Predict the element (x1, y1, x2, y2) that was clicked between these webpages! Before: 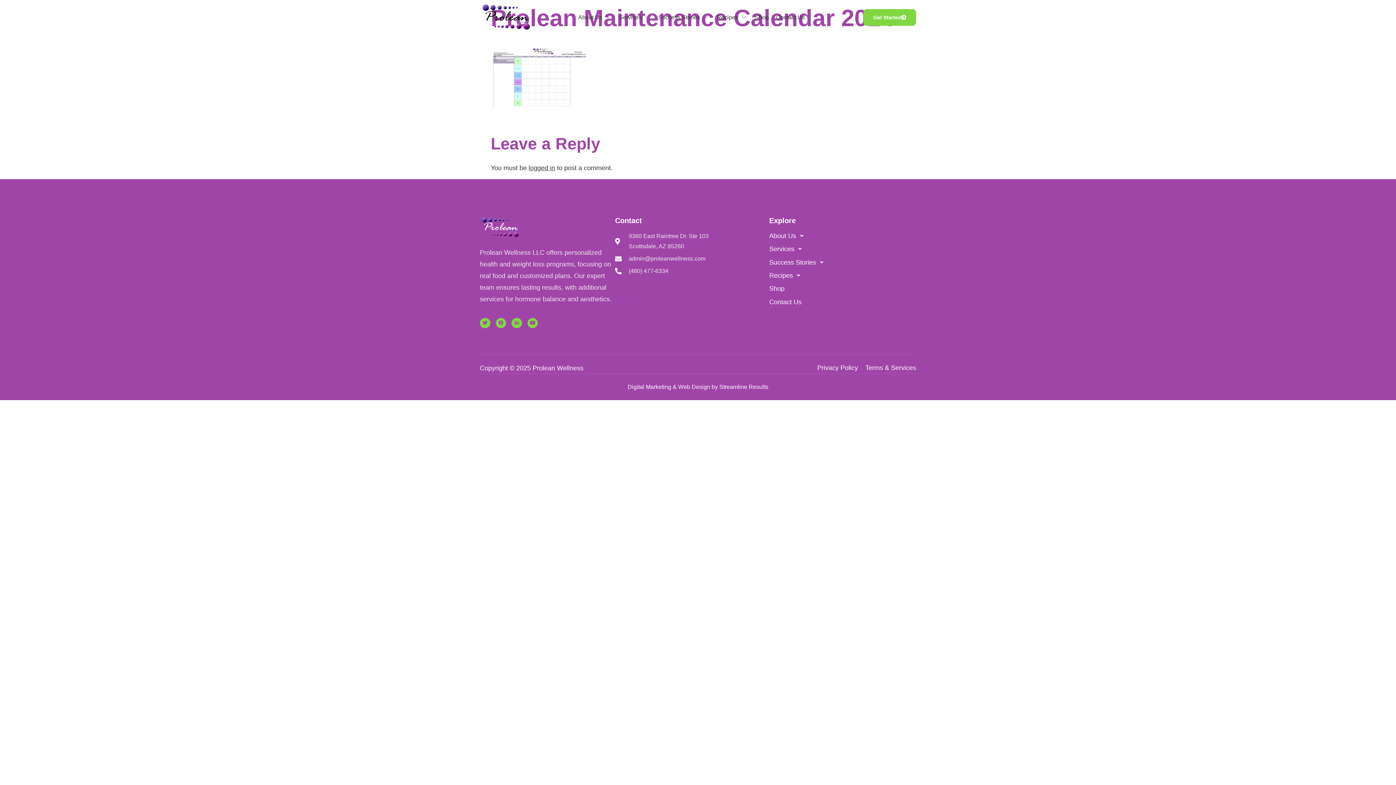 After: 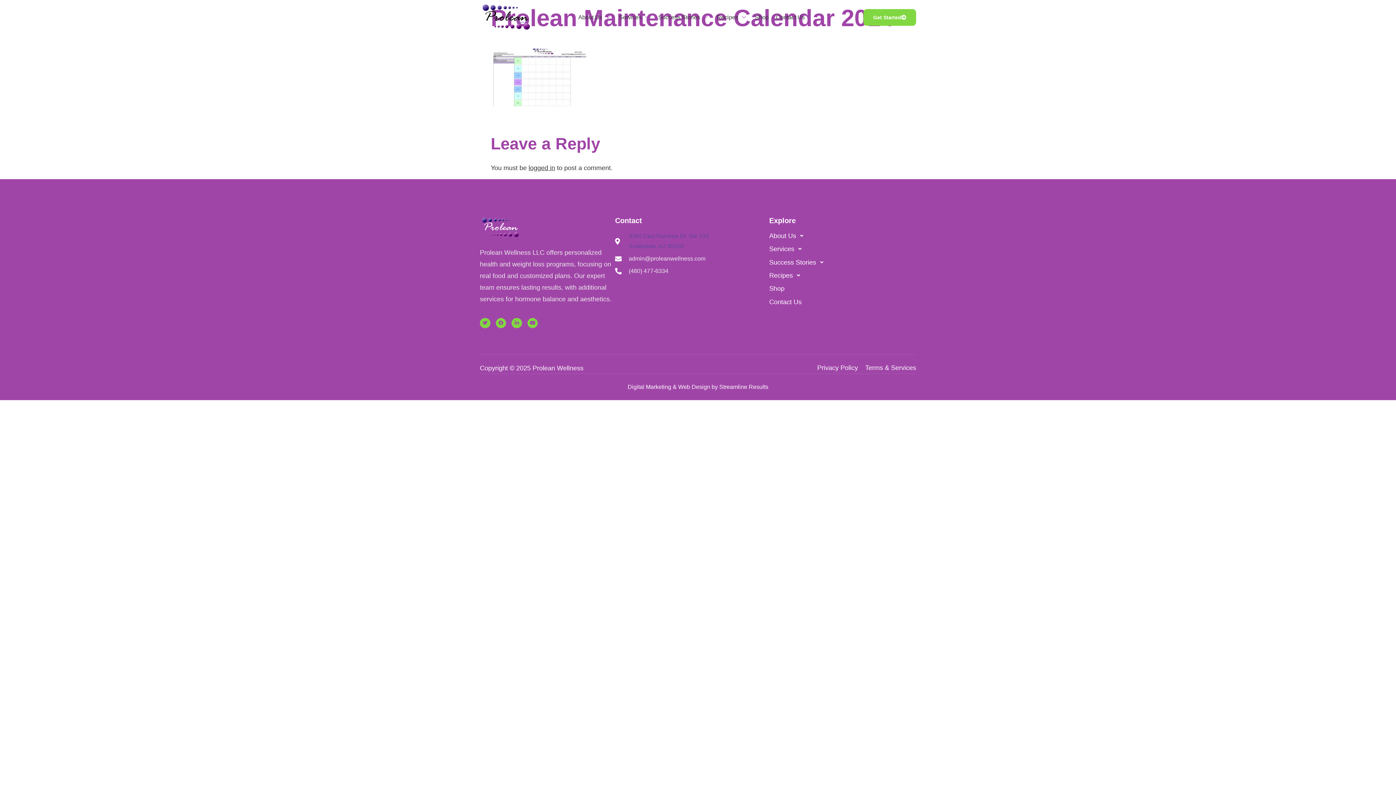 Action: bbox: (615, 231, 769, 251) label: 9360 East Raintree Dr. Ste 103
Scottsdale, AZ 85260